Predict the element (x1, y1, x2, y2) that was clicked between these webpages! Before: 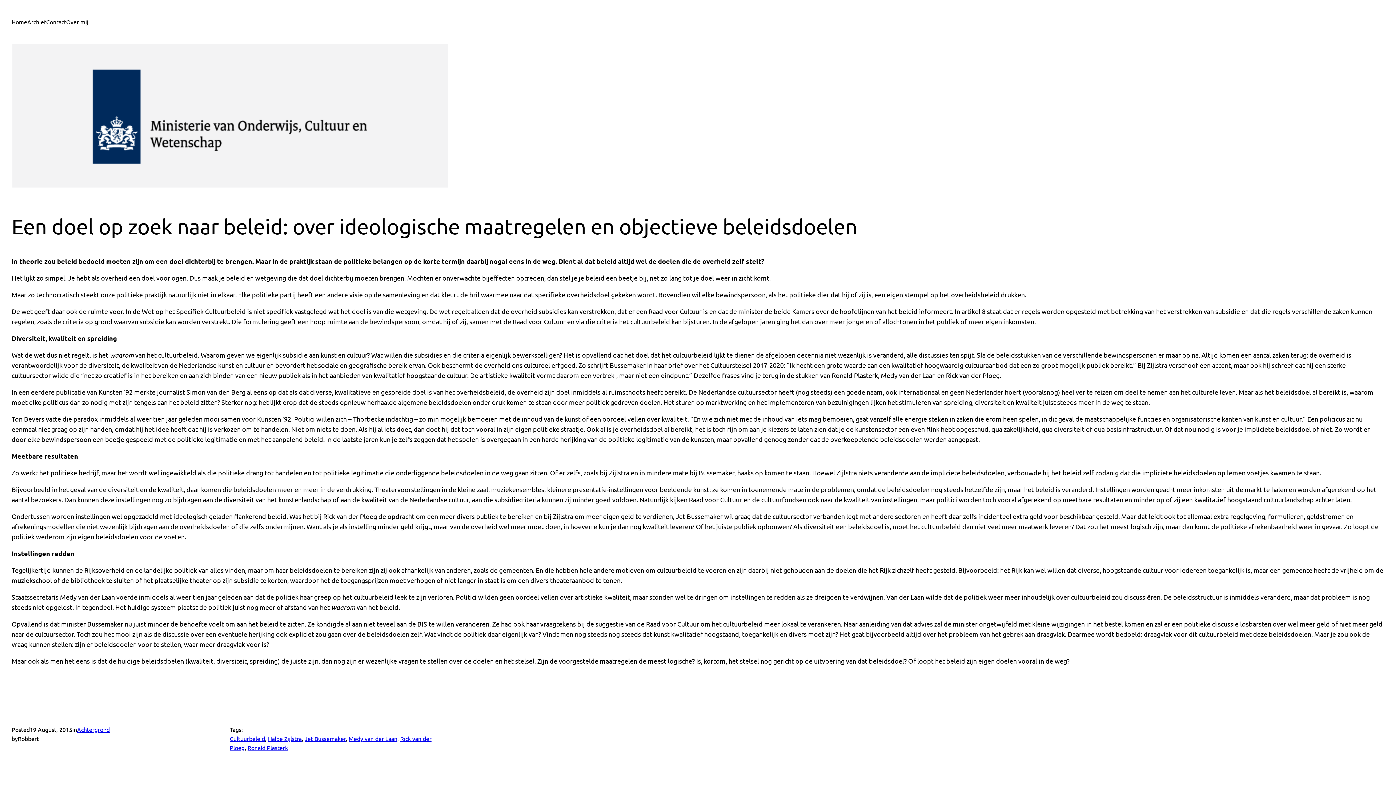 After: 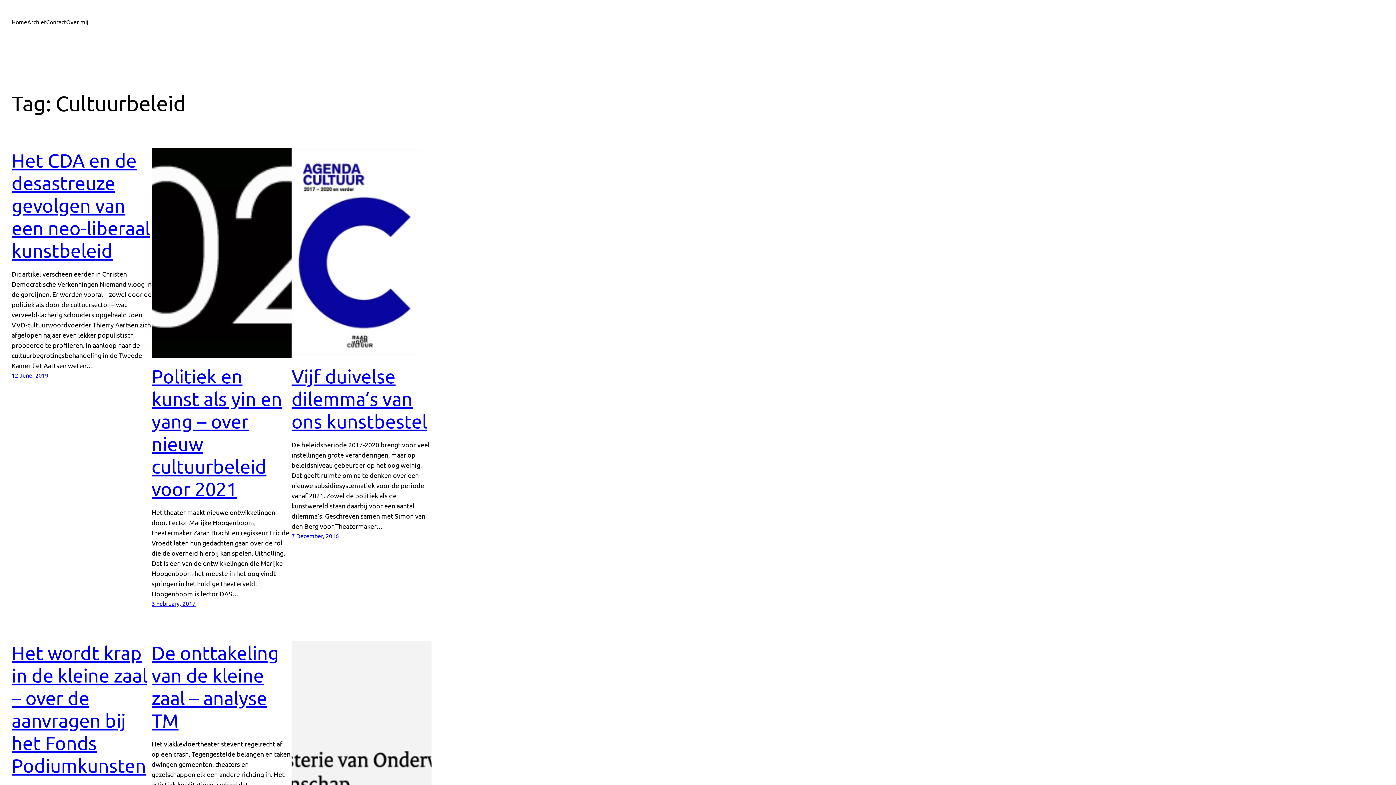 Action: label: Cultuurbeleid bbox: (229, 735, 265, 742)